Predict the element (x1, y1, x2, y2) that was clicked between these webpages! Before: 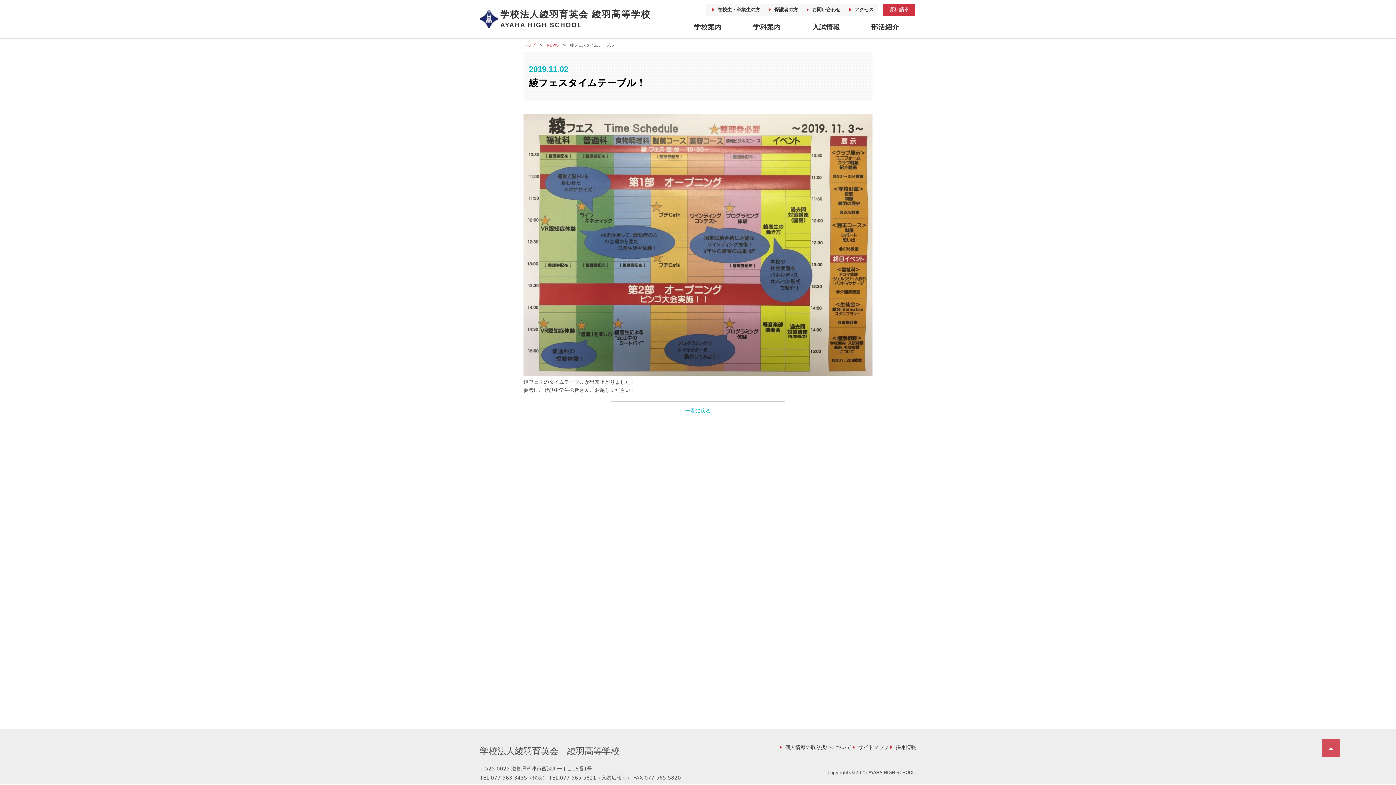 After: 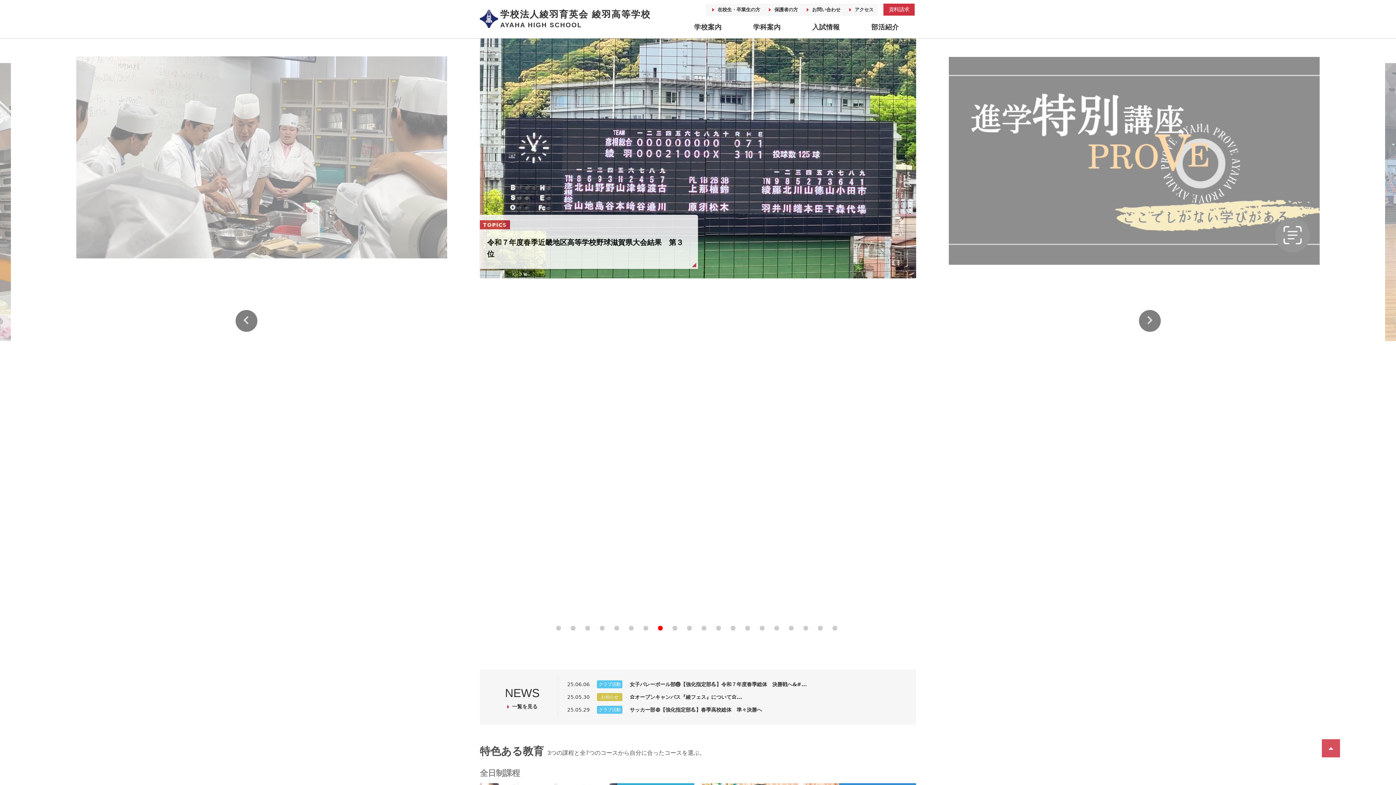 Action: bbox: (523, 42, 535, 47) label: トップ